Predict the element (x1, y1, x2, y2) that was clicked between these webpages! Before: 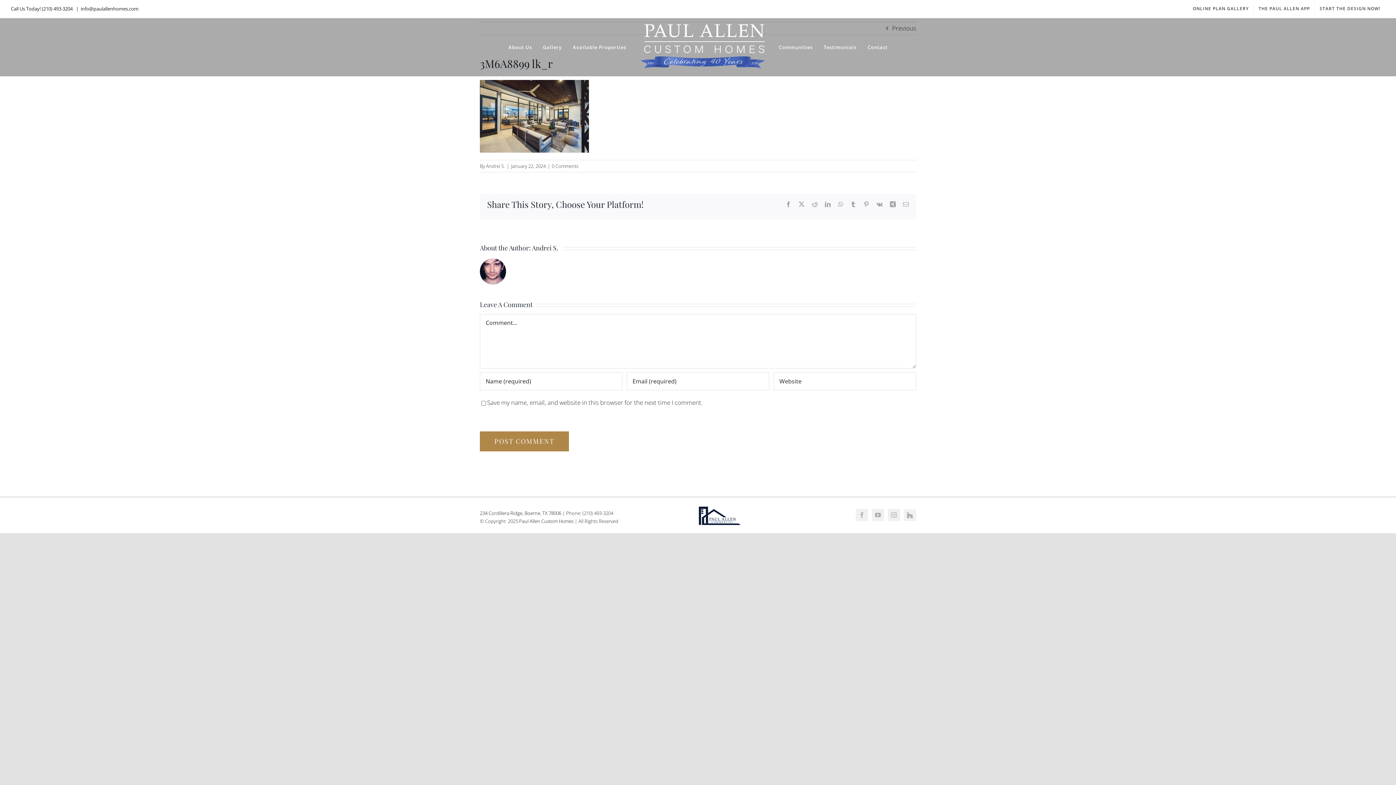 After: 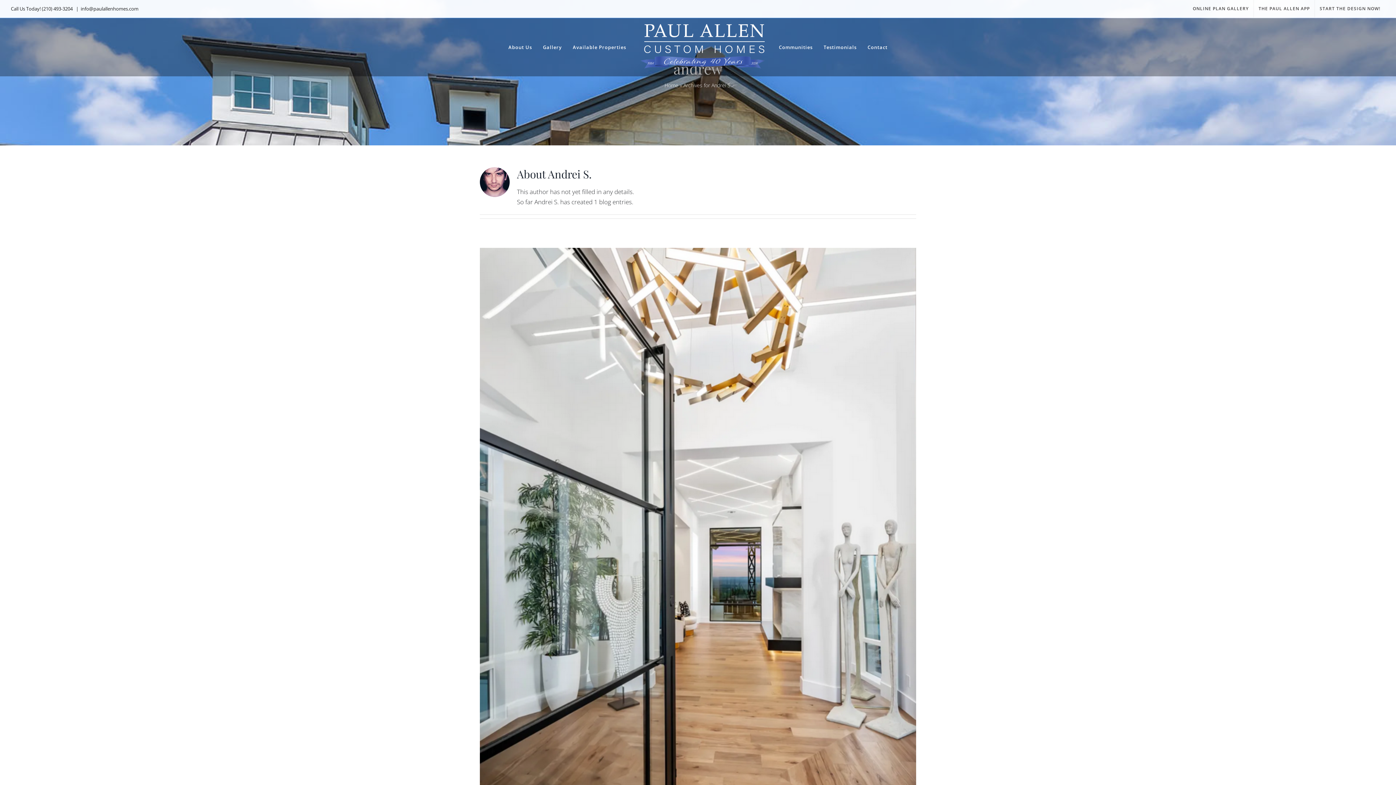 Action: bbox: (486, 162, 505, 169) label: Andrei S.